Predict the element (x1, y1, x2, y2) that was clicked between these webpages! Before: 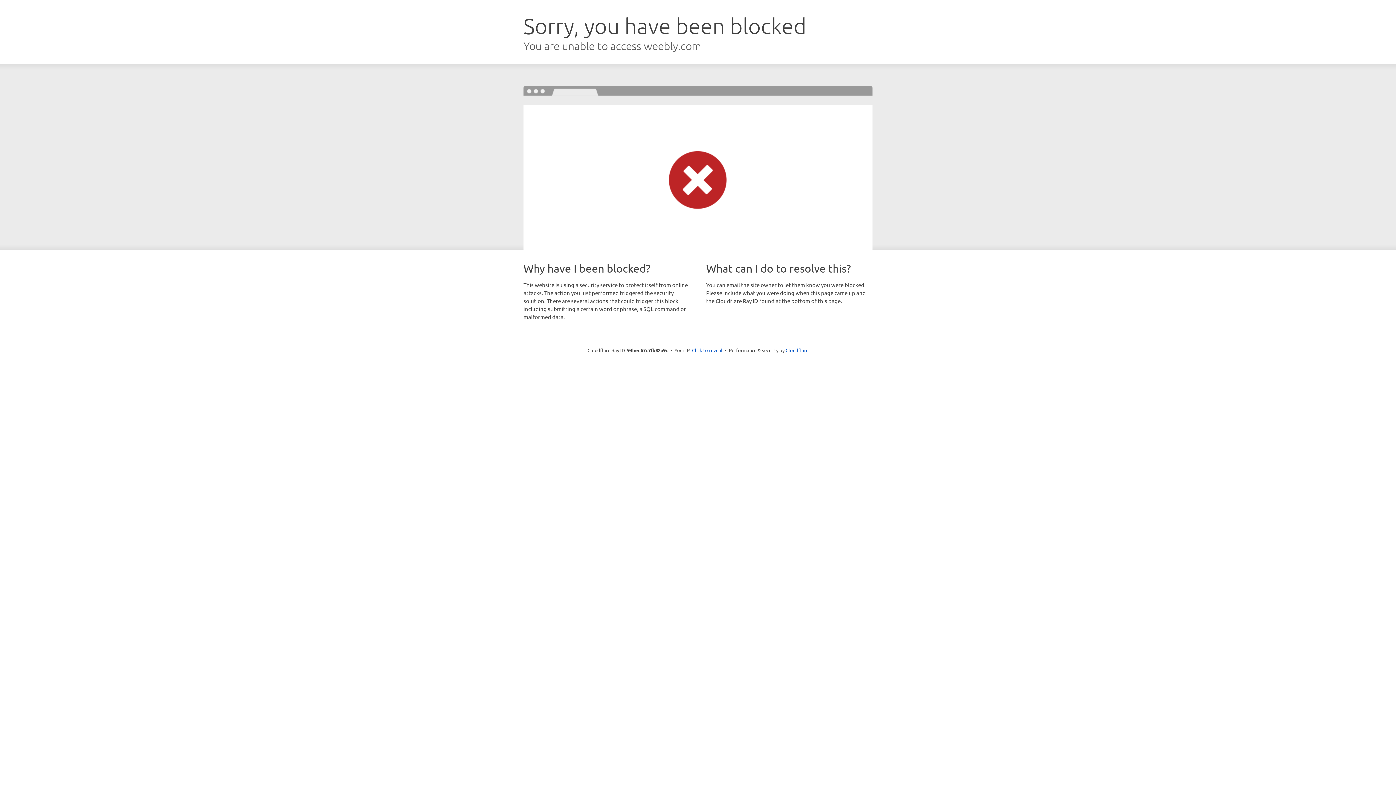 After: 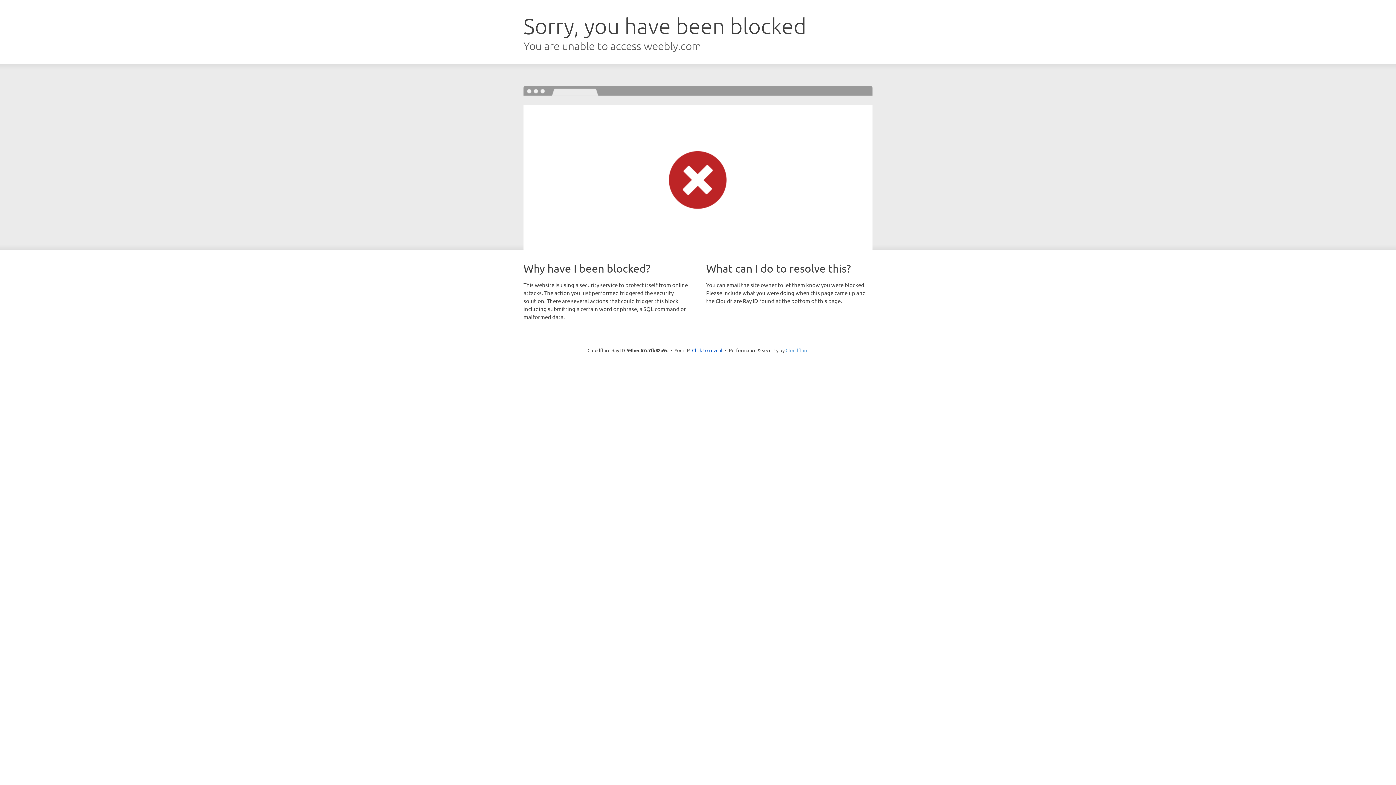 Action: label: Cloudflare bbox: (785, 347, 808, 353)